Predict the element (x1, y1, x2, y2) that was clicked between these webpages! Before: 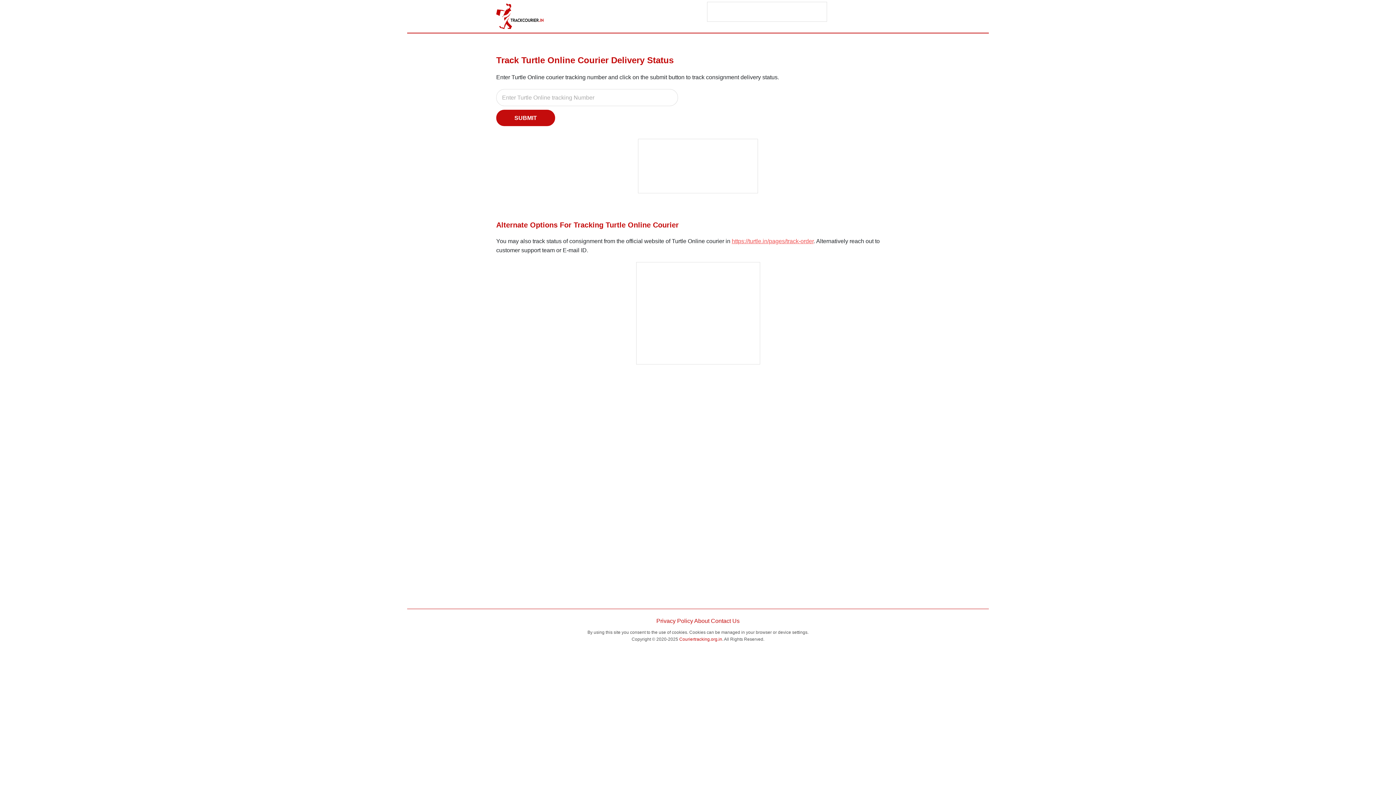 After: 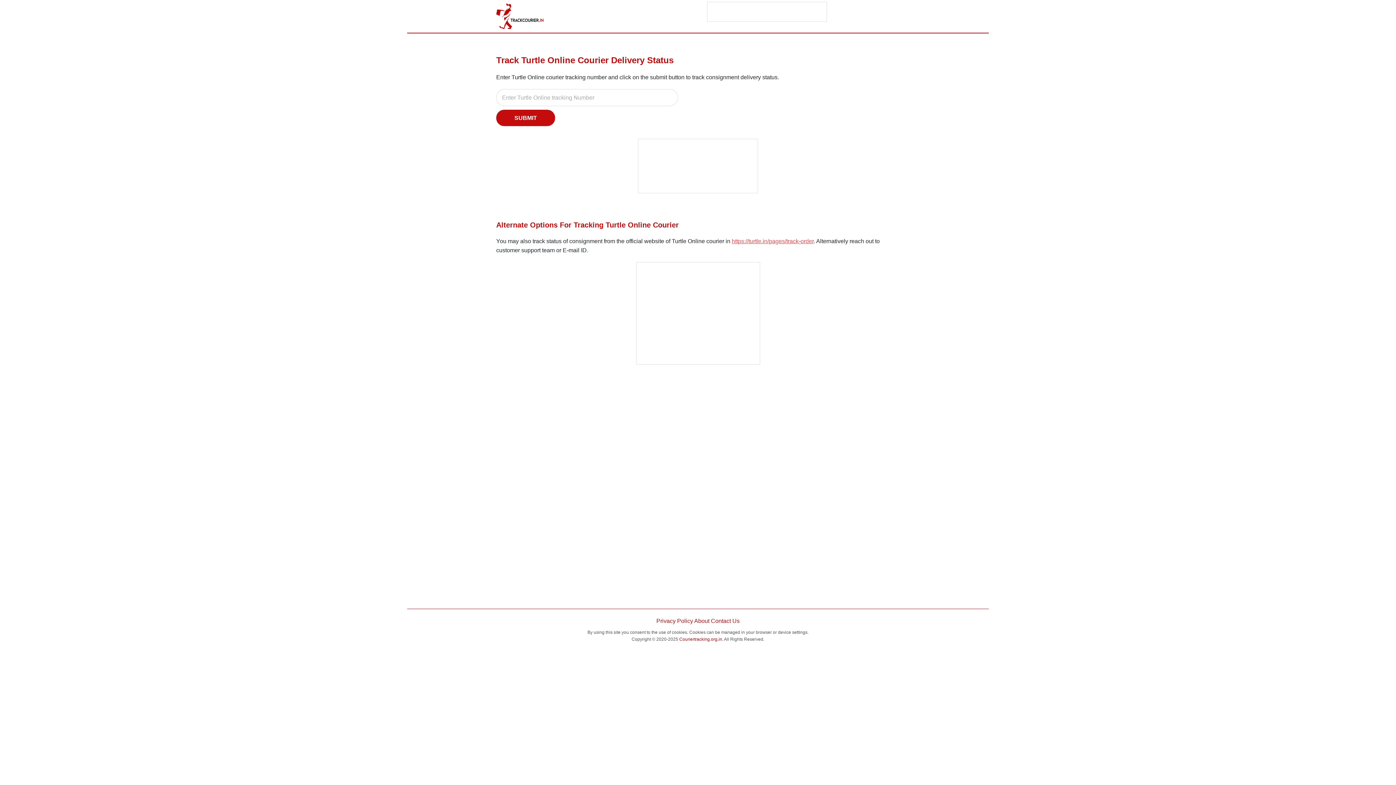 Action: bbox: (732, 238, 813, 244) label: https://turtle.in/pages/track-order